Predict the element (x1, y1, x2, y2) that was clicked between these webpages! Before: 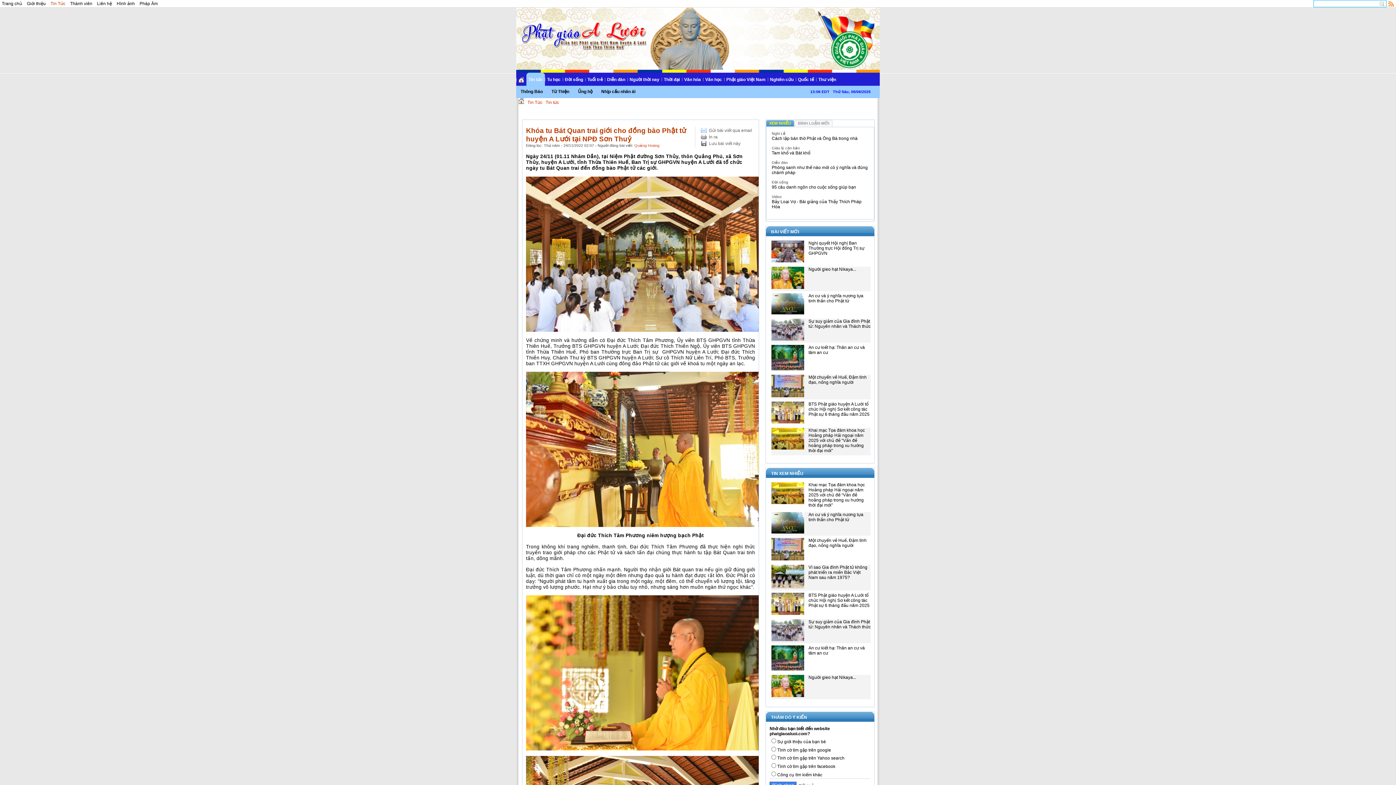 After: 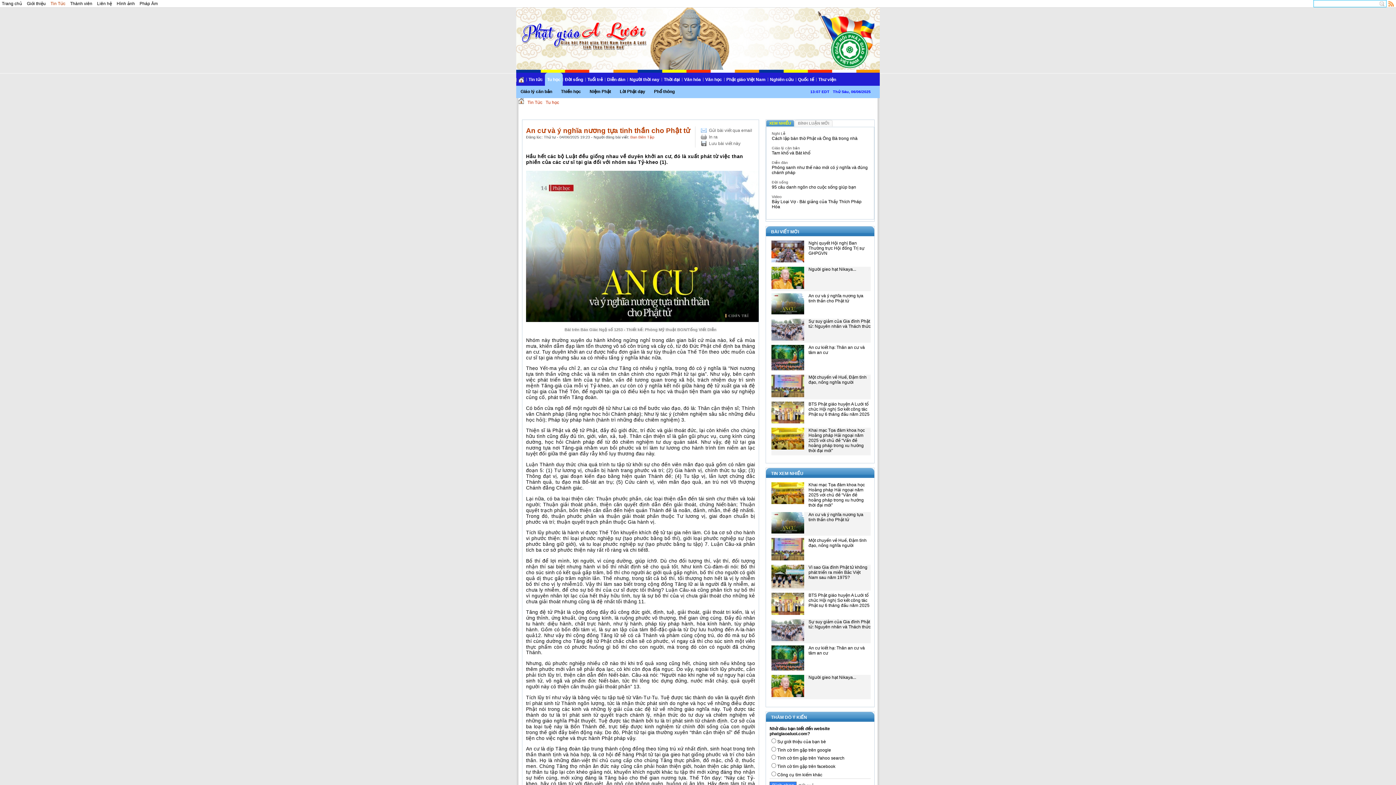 Action: bbox: (808, 293, 863, 303) label: An cư và ý nghĩa nương tựa tinh thần cho Phật tử